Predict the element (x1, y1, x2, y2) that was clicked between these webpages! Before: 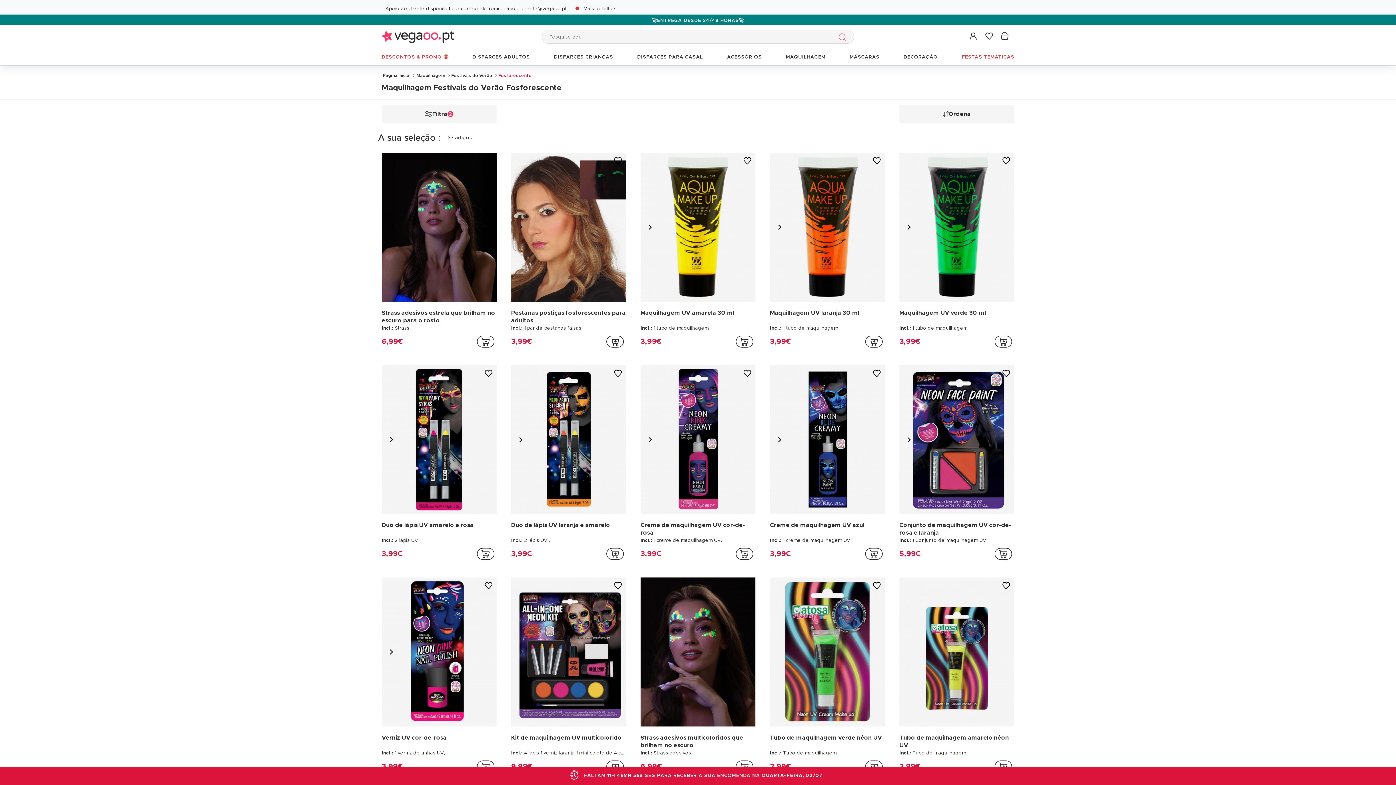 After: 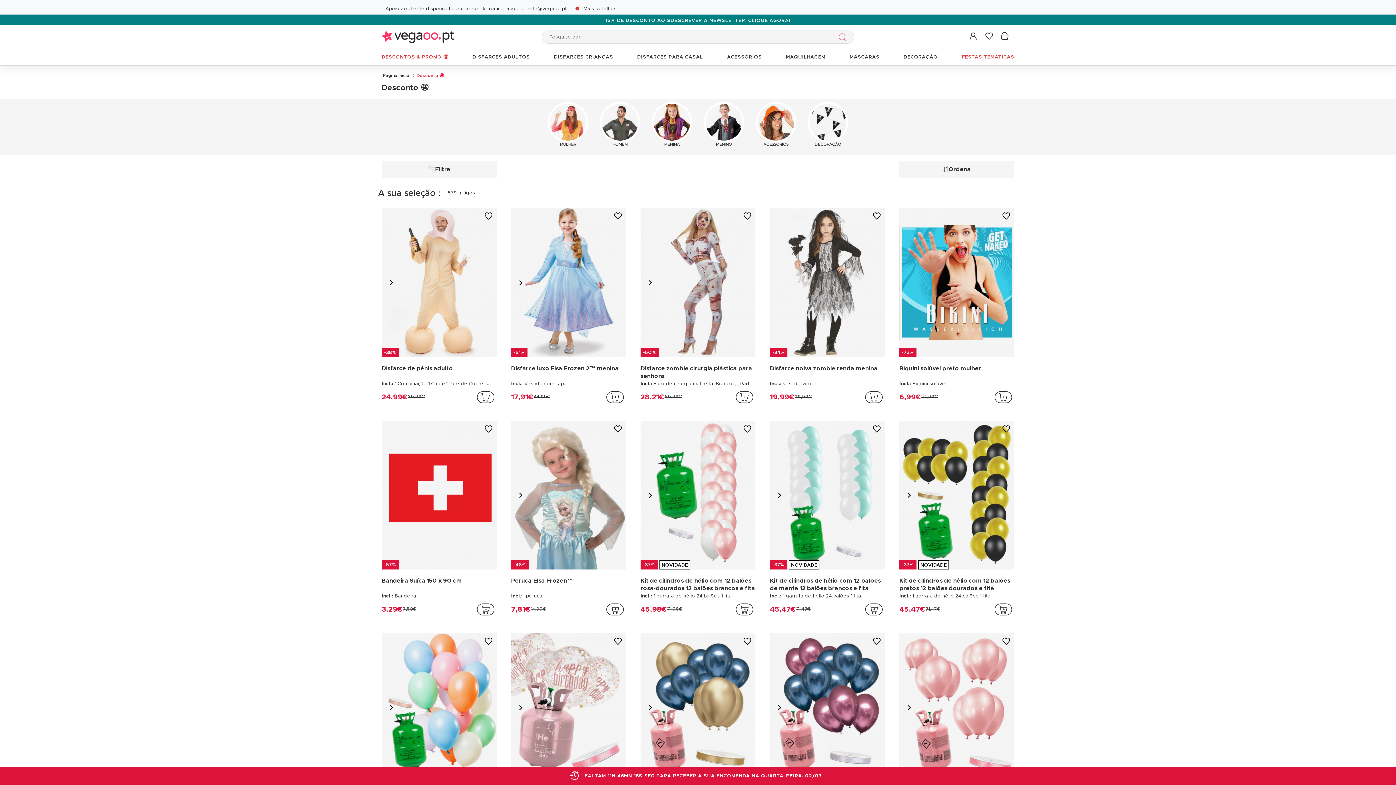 Action: label: DESCONTOS & PROMO 🤩 bbox: (381, 49, 452, 65)